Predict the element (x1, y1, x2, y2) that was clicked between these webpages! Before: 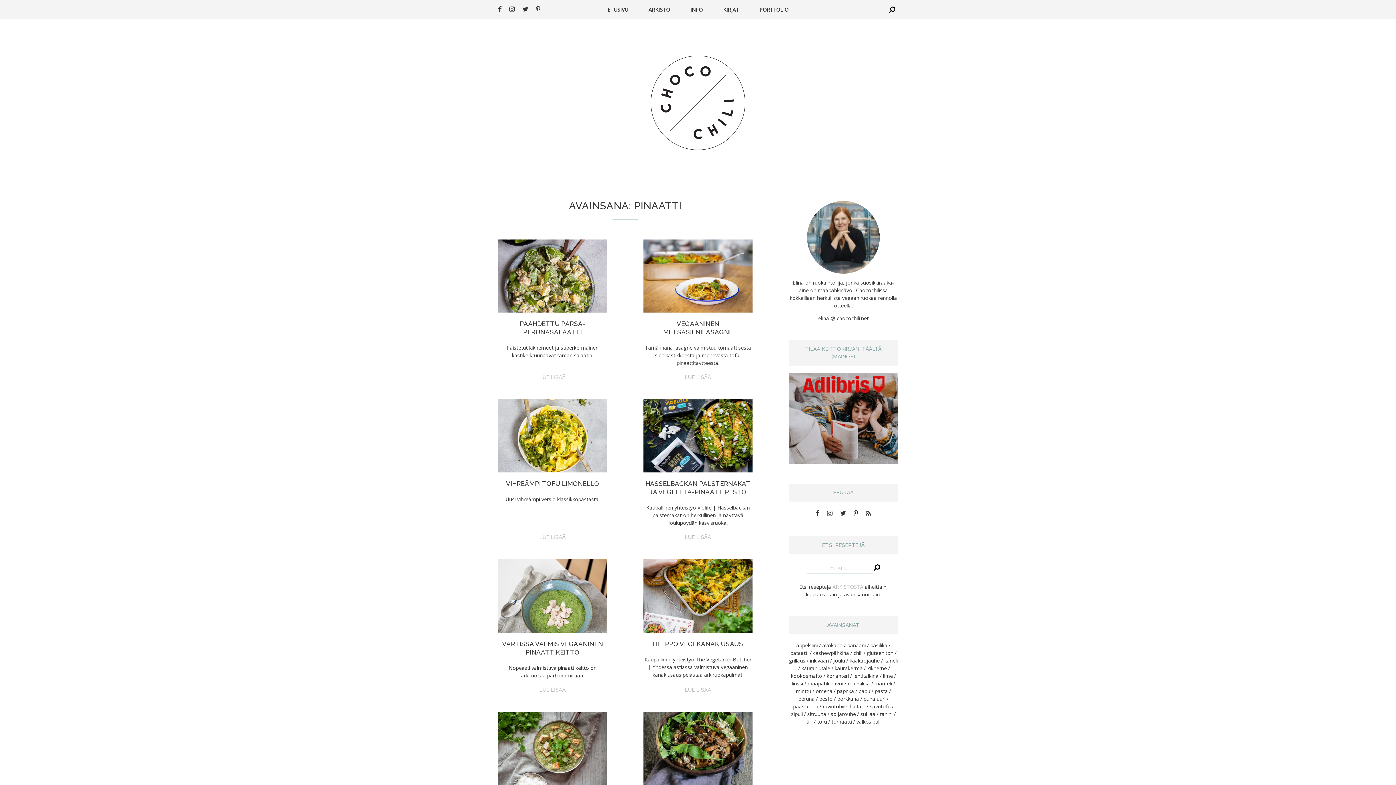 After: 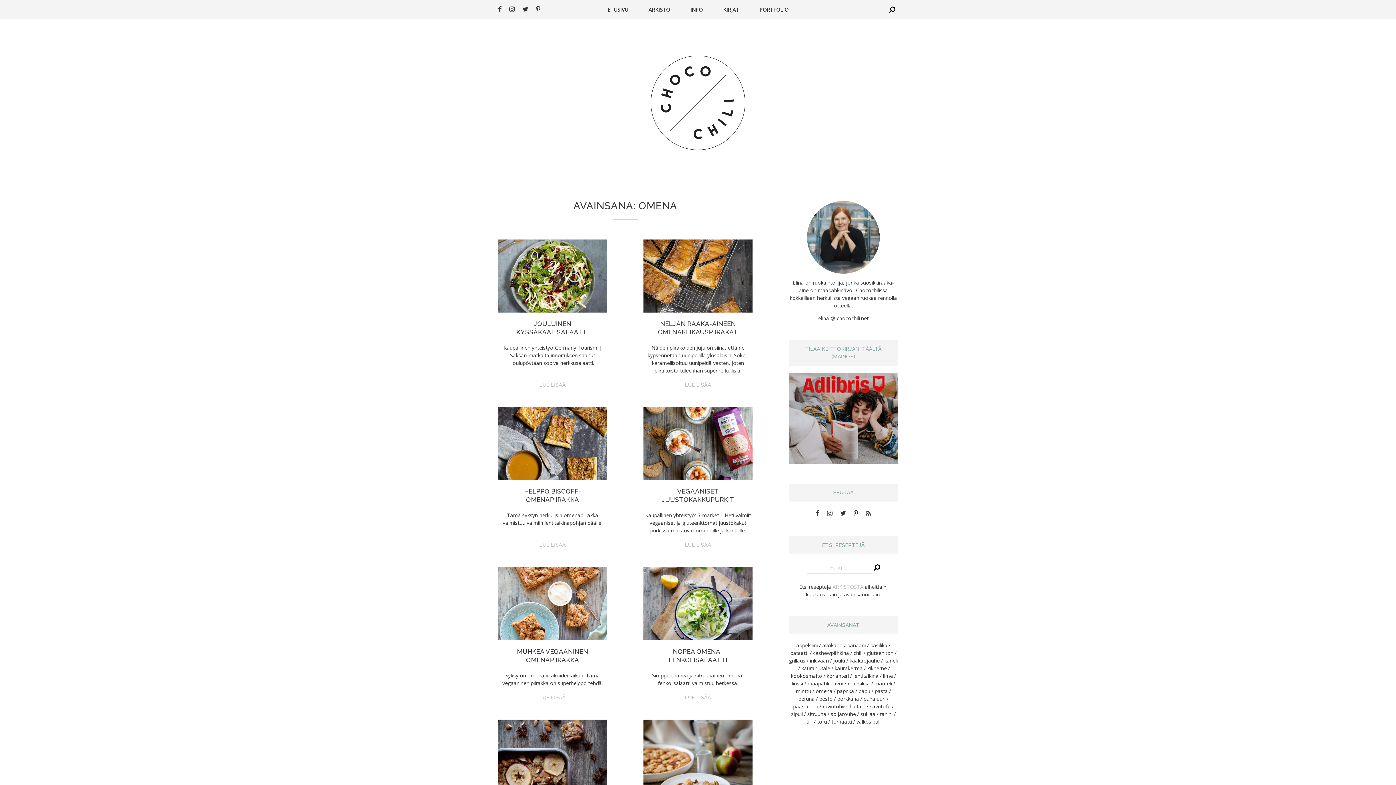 Action: label: omena (31 kohdetta) bbox: (815, 688, 835, 694)